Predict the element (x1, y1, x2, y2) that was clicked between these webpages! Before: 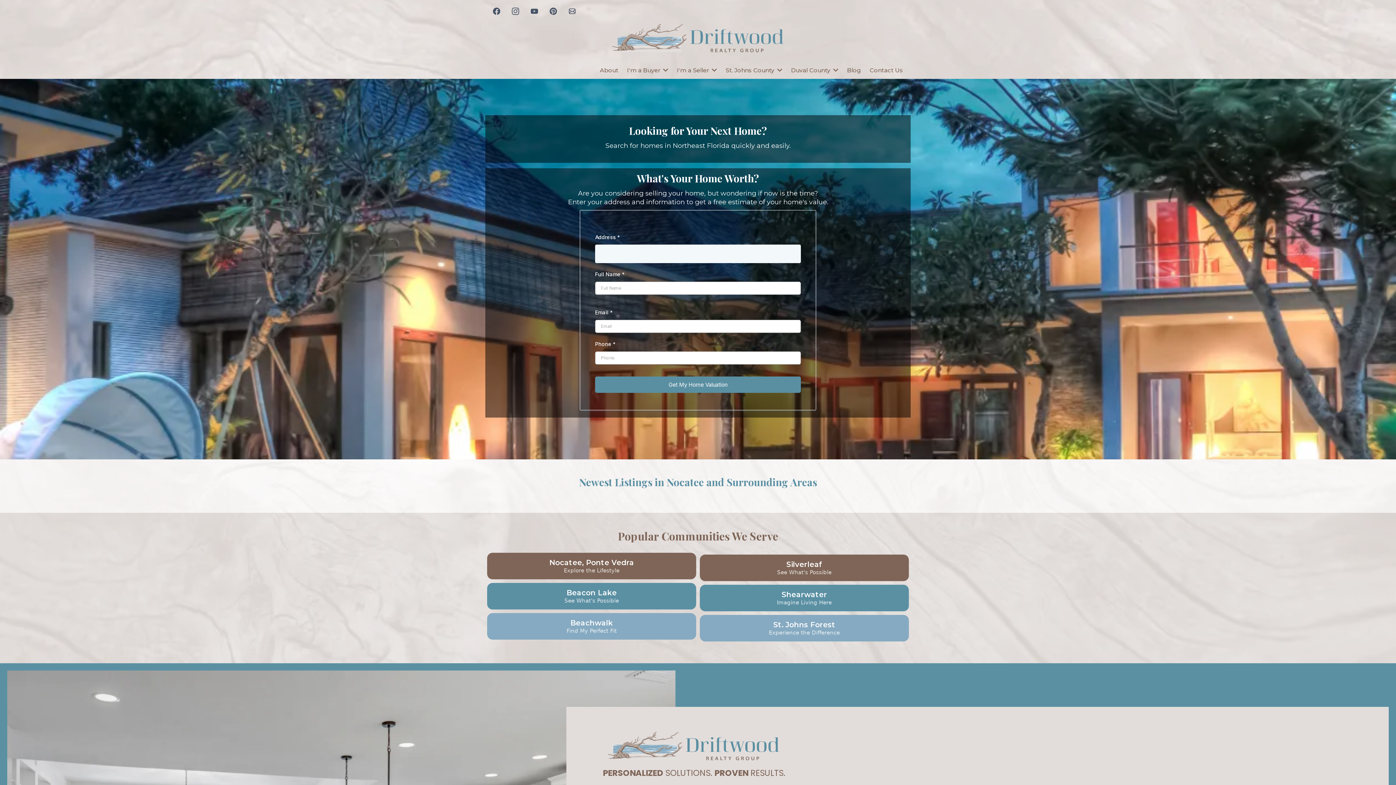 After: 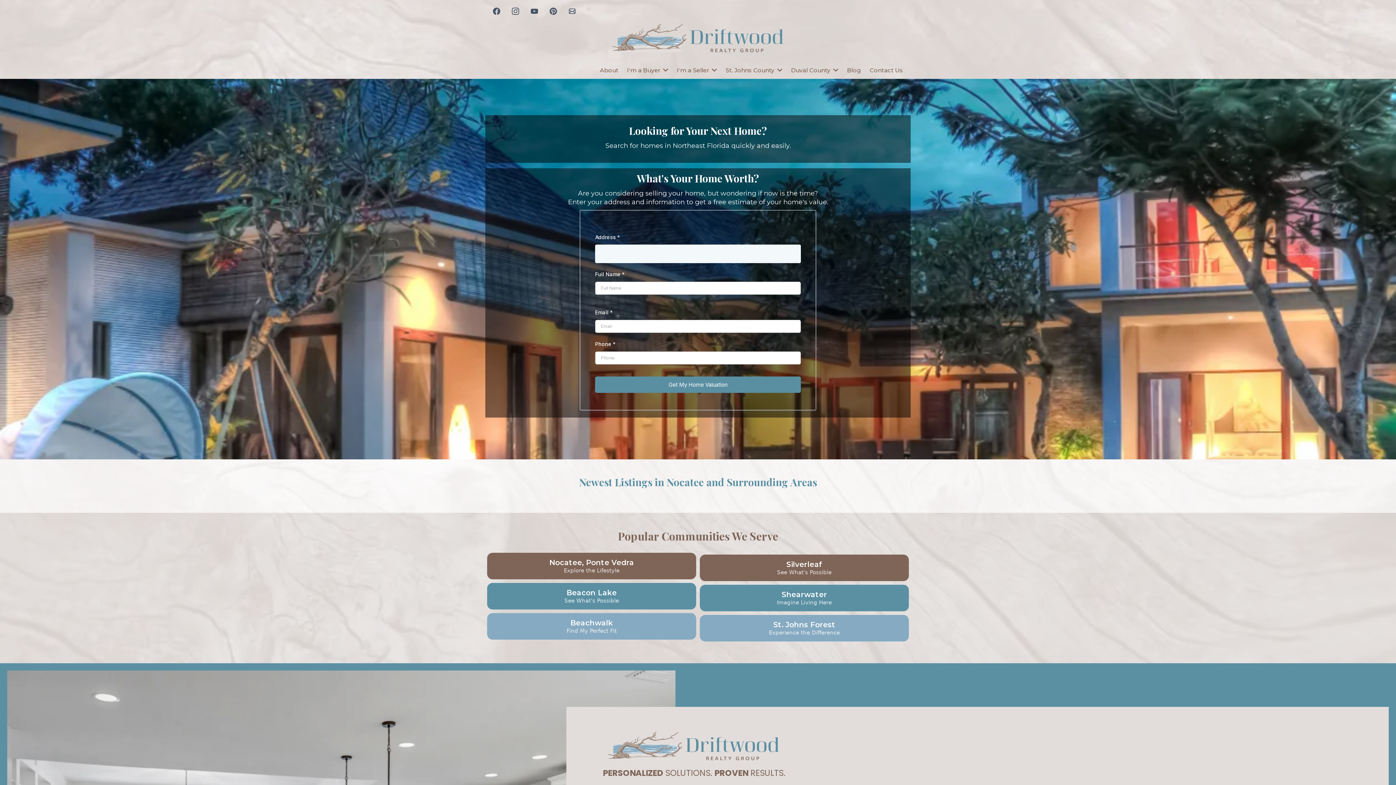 Action: label: Youtube bbox: (525, 1, 544, 20)